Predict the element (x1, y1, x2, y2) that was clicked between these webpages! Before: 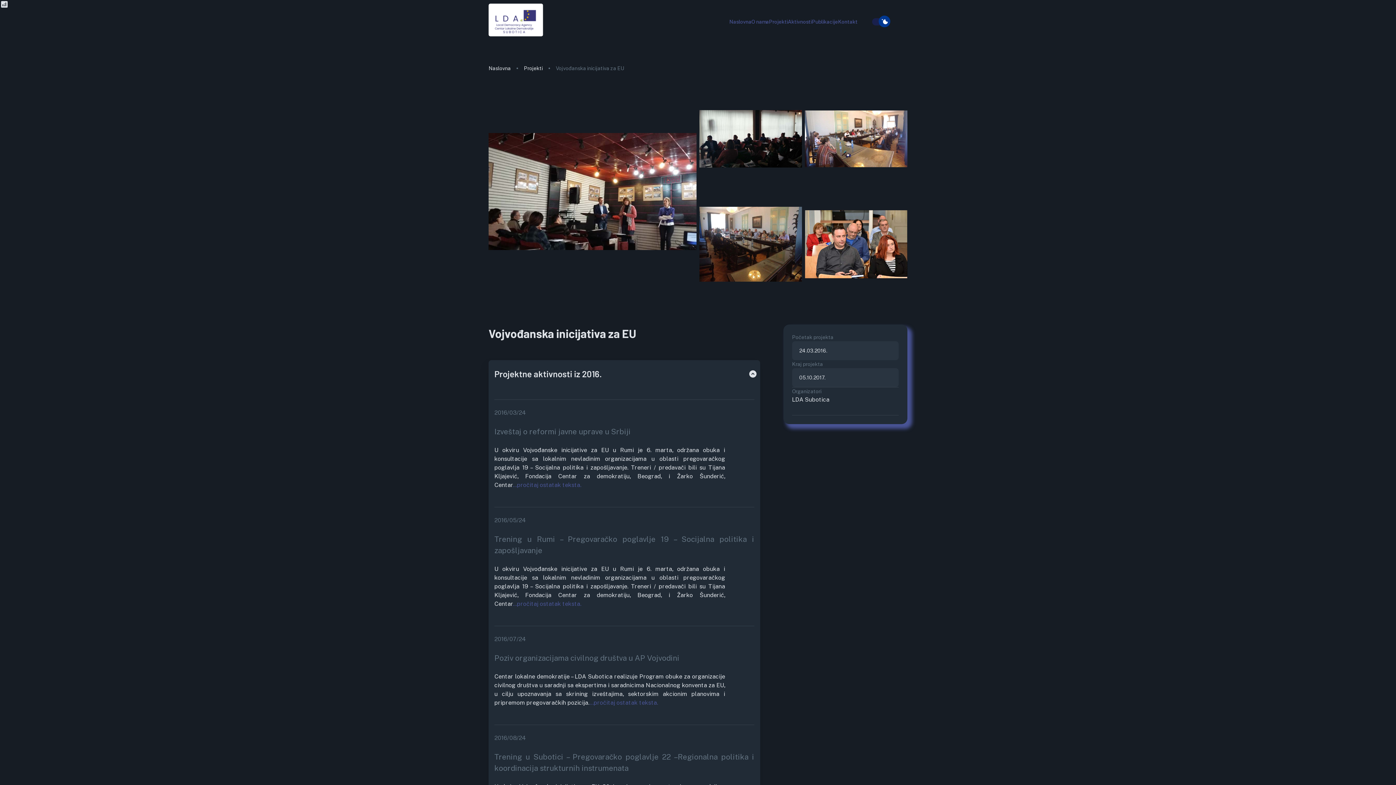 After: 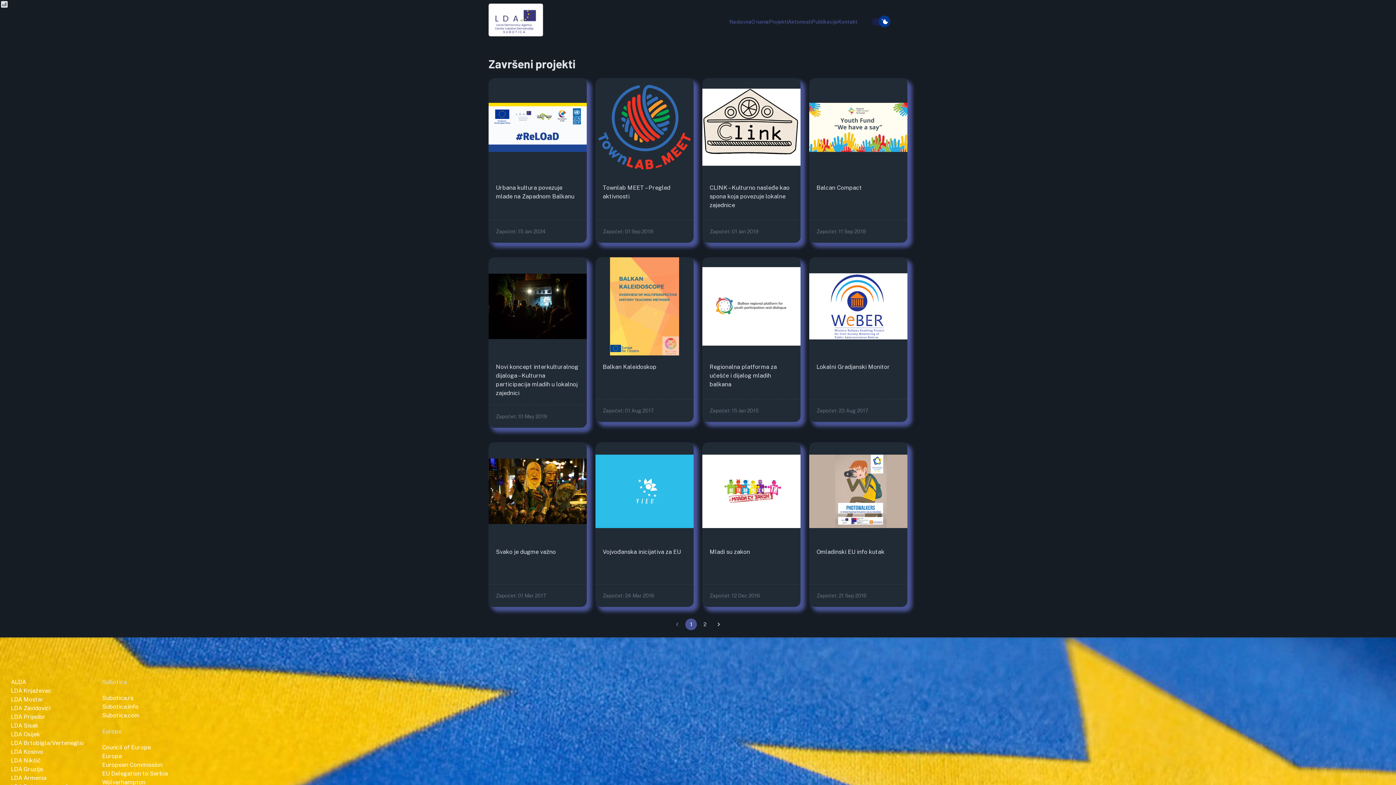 Action: label: Projekti bbox: (524, 64, 542, 72)